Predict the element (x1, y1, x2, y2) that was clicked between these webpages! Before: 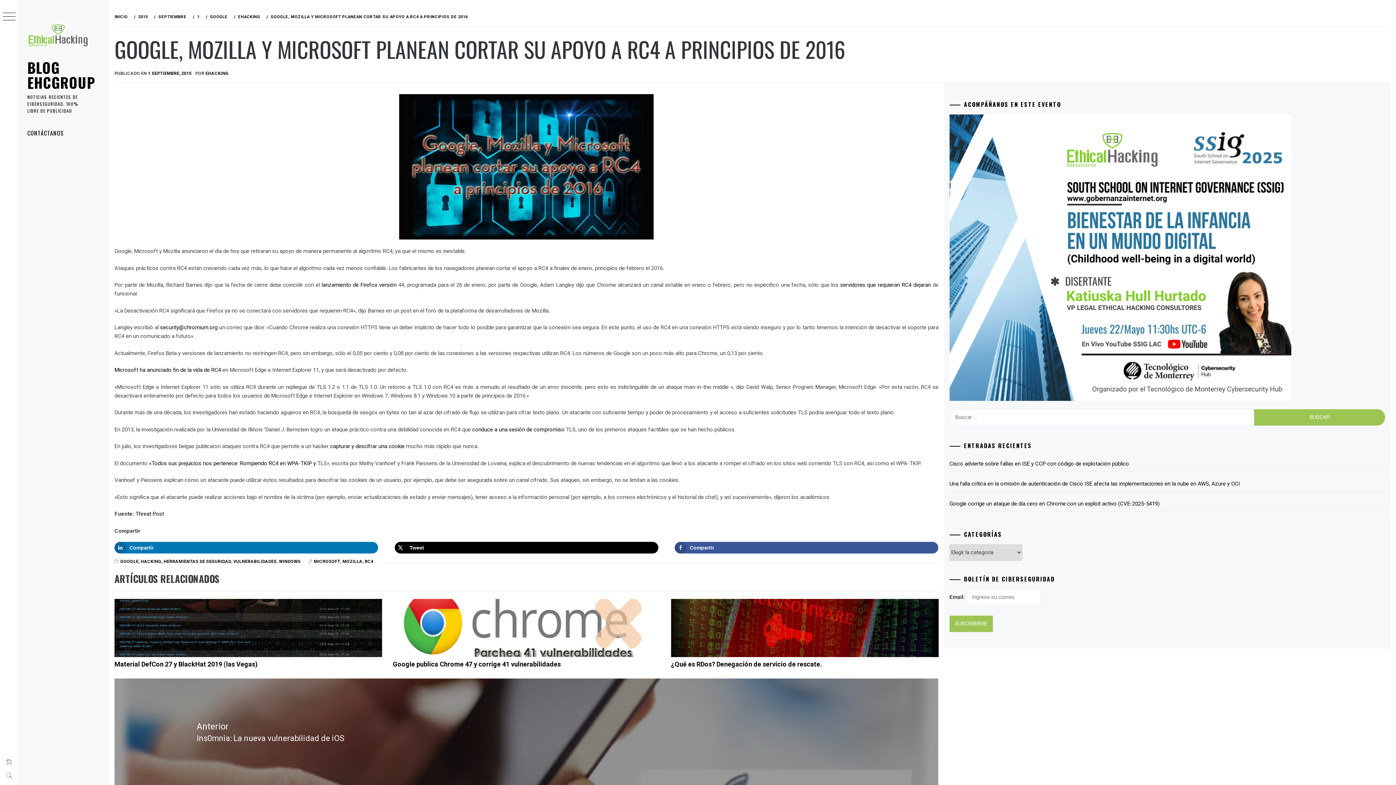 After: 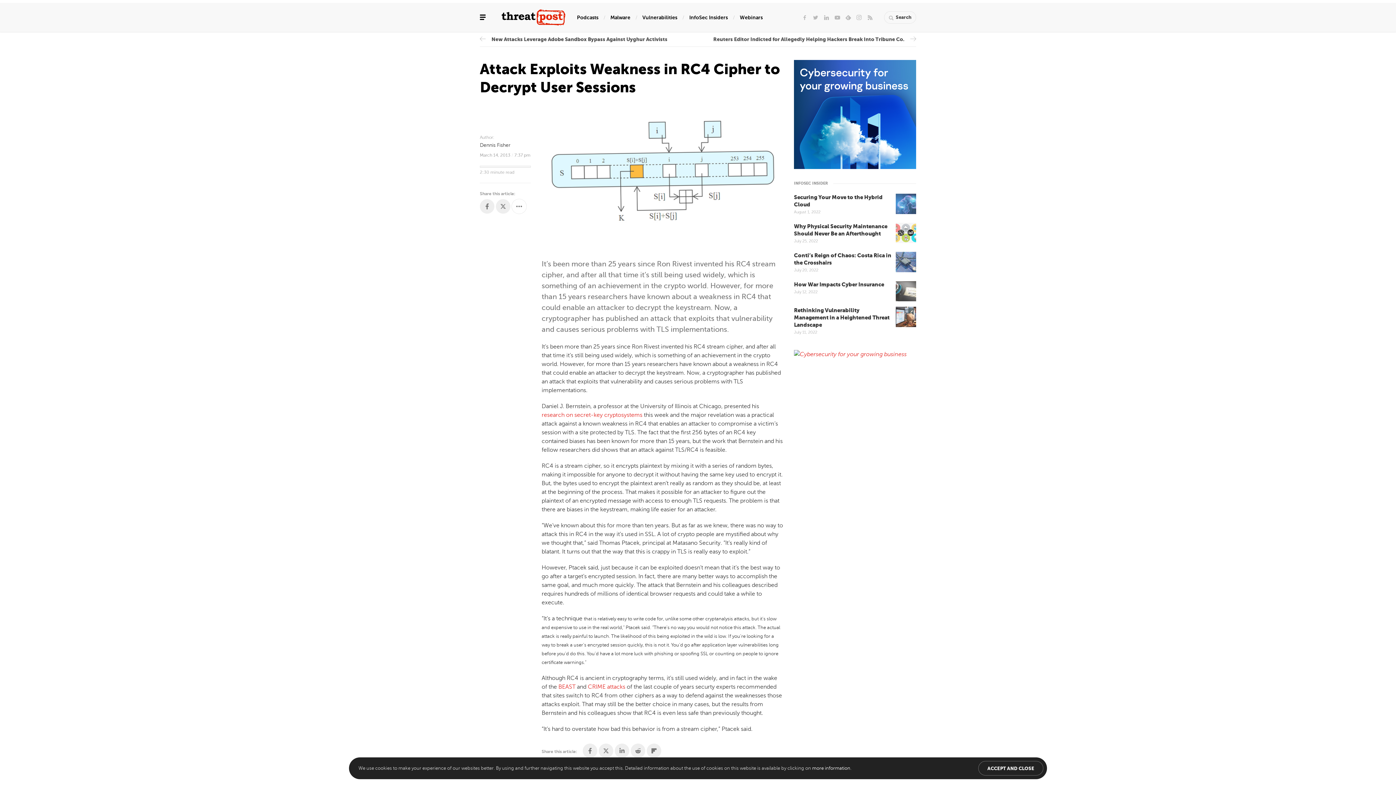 Action: bbox: (472, 426, 566, 432) label: conduce a una sesión de compromiso 